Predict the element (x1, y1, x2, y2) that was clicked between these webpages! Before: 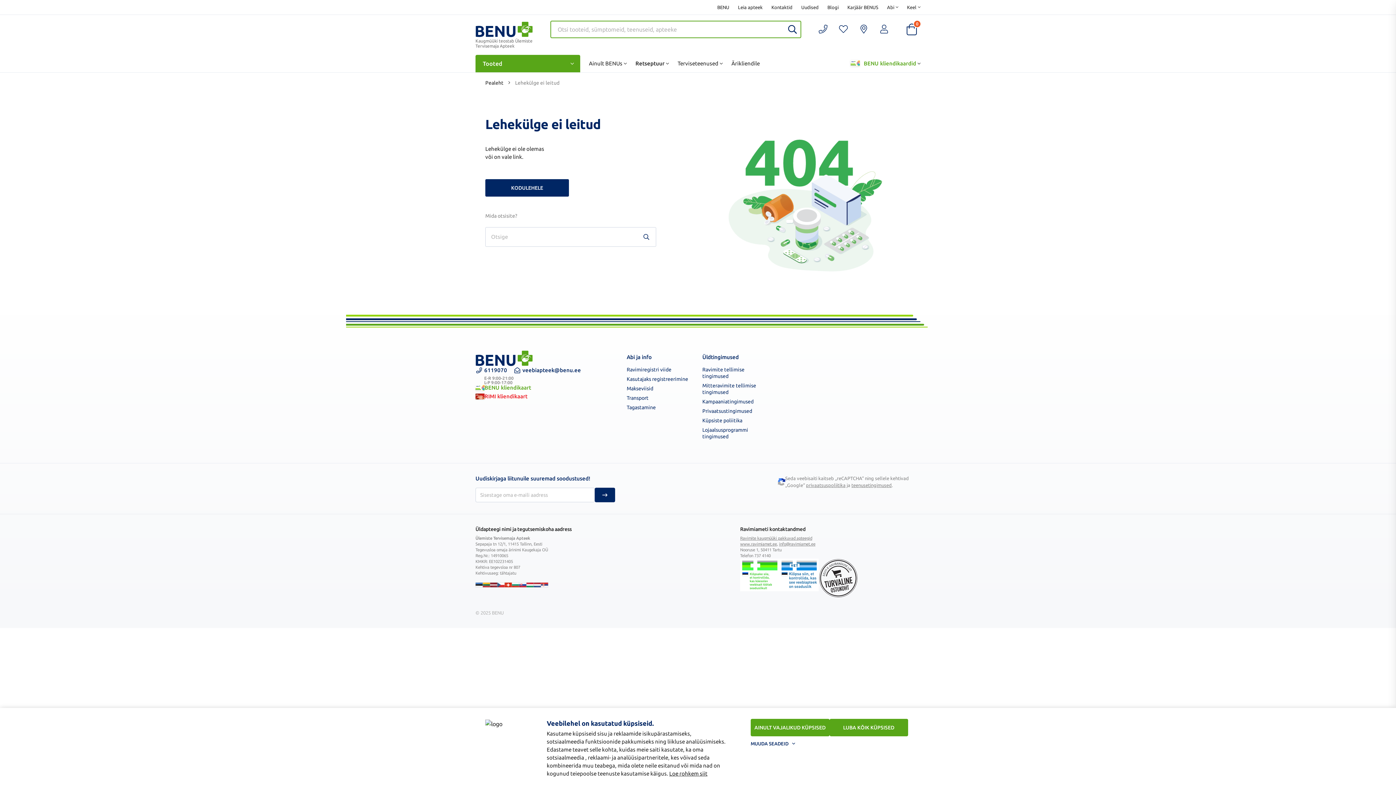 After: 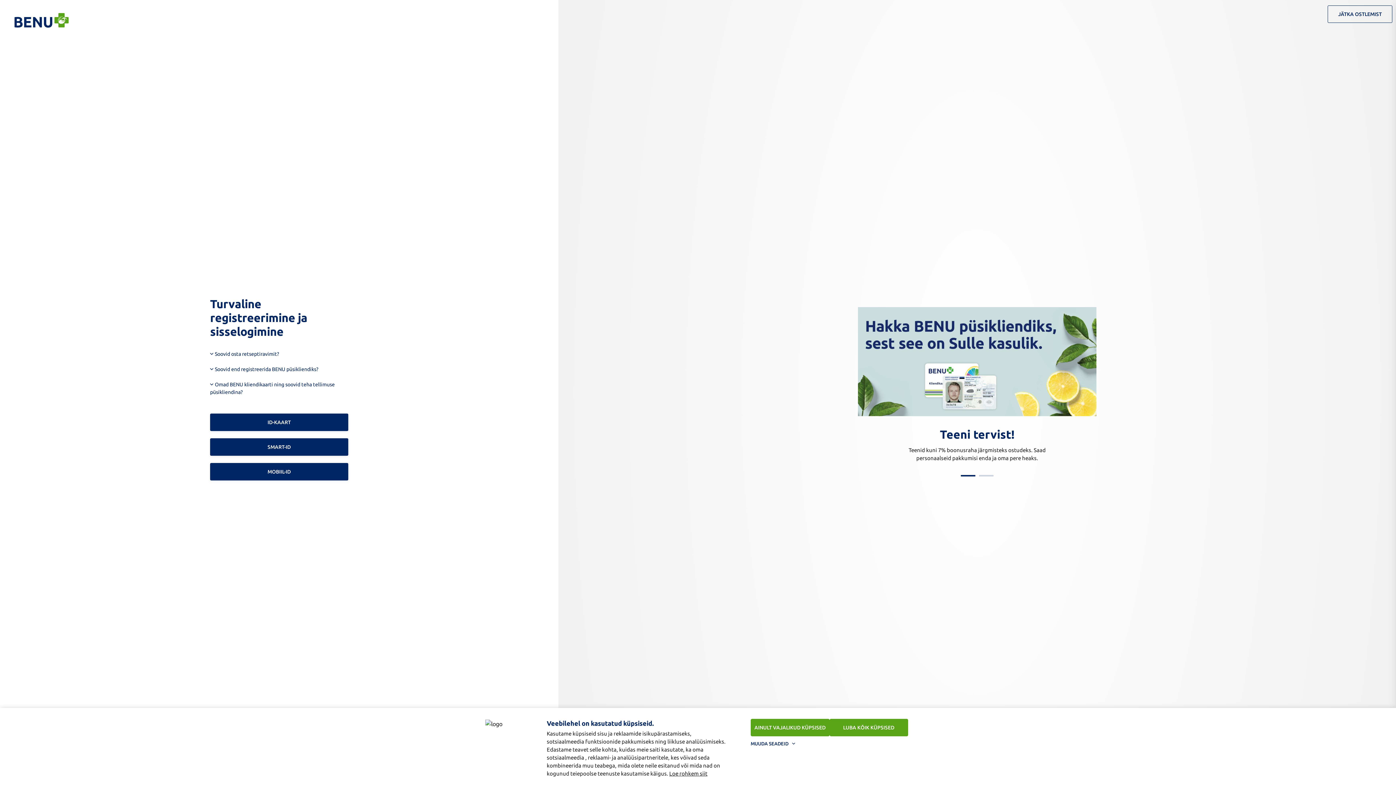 Action: label: Kasutajakonto haldamine bbox: (875, 20, 893, 38)